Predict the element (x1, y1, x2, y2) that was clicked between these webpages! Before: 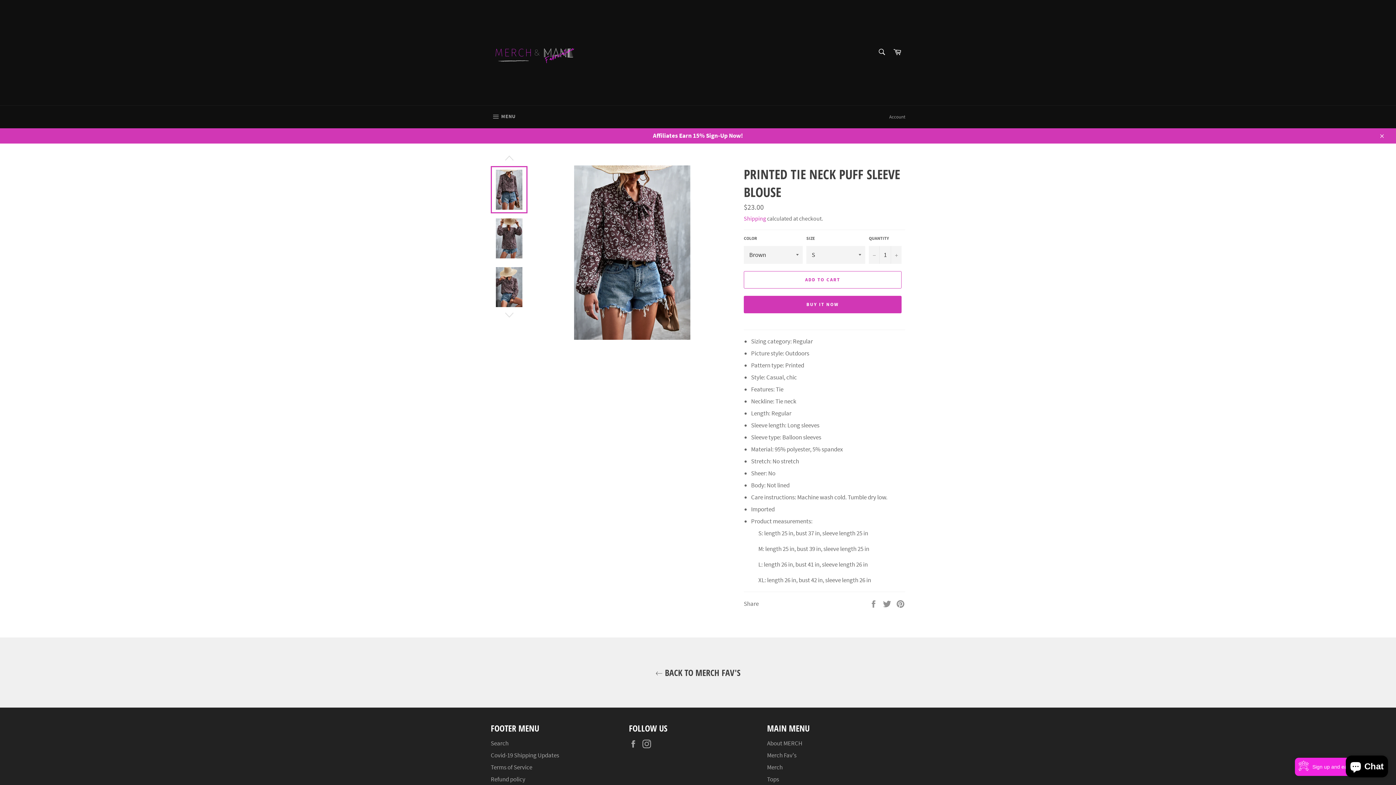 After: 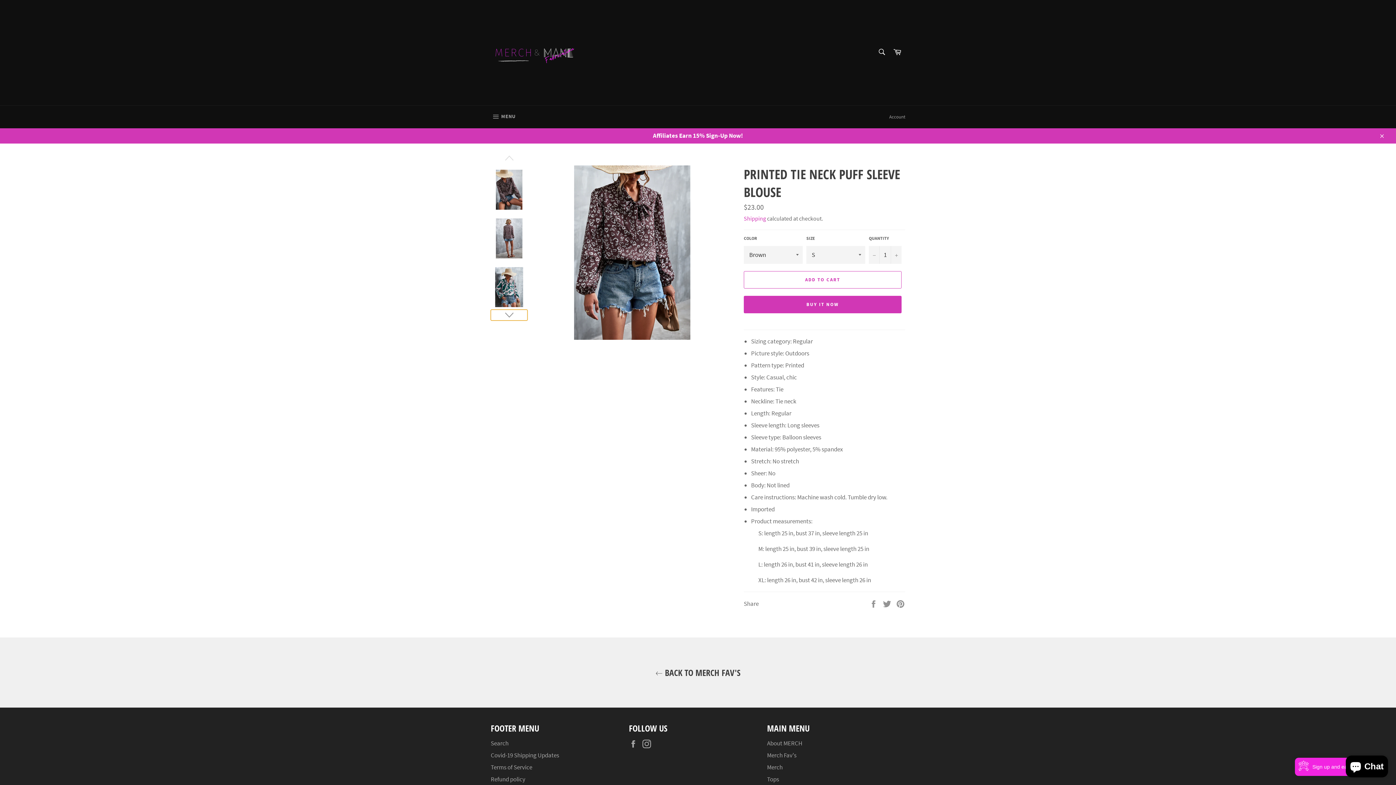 Action: bbox: (490, 309, 527, 320)